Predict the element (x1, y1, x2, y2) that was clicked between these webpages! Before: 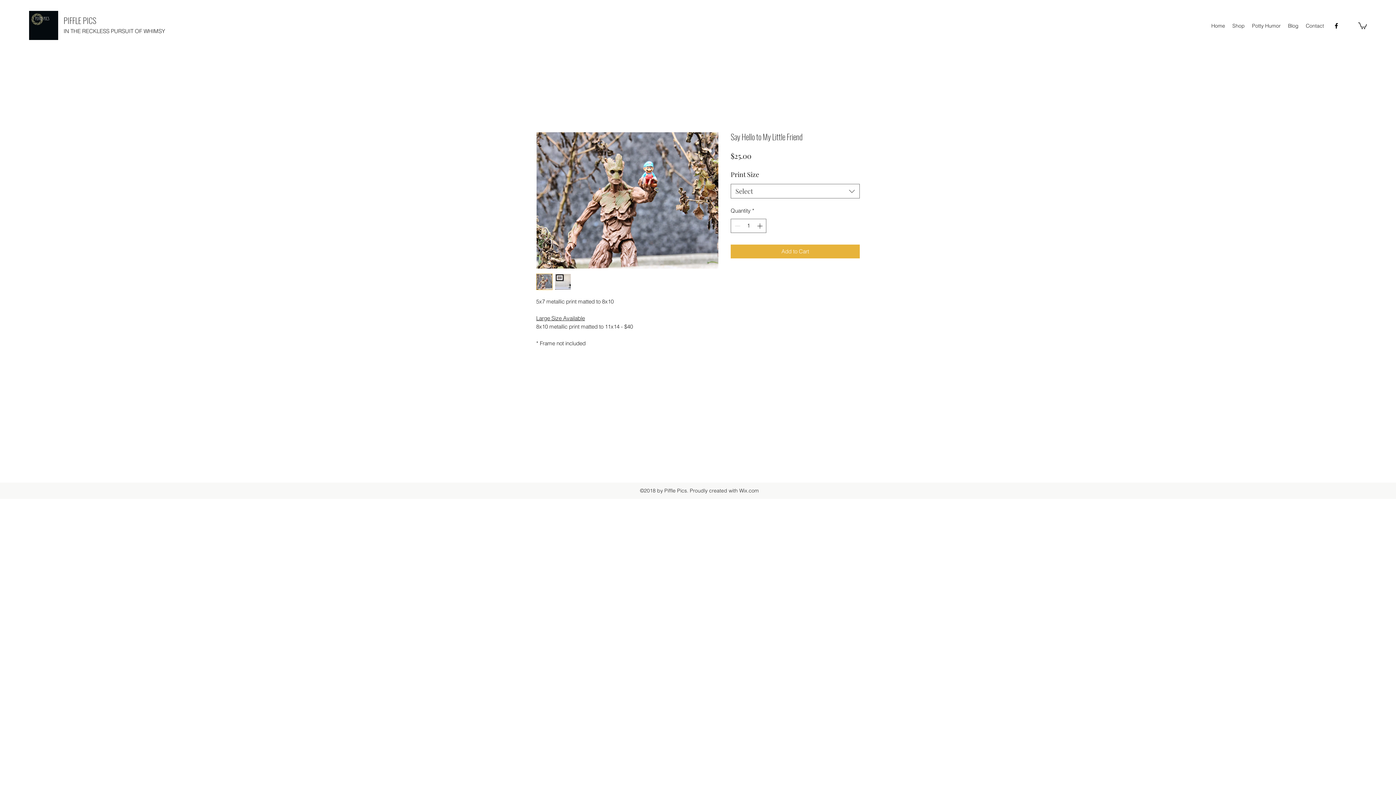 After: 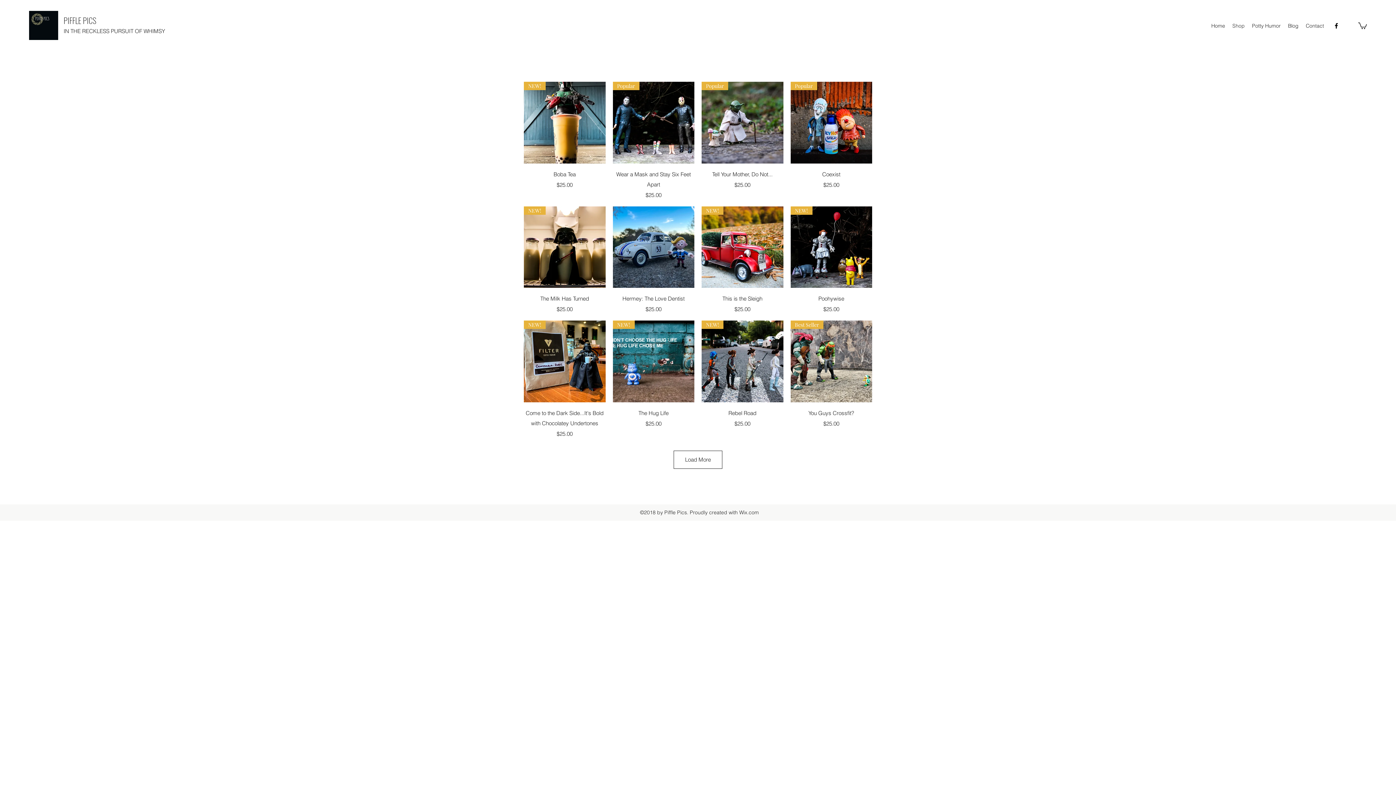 Action: label: Shop bbox: (1229, 20, 1248, 31)